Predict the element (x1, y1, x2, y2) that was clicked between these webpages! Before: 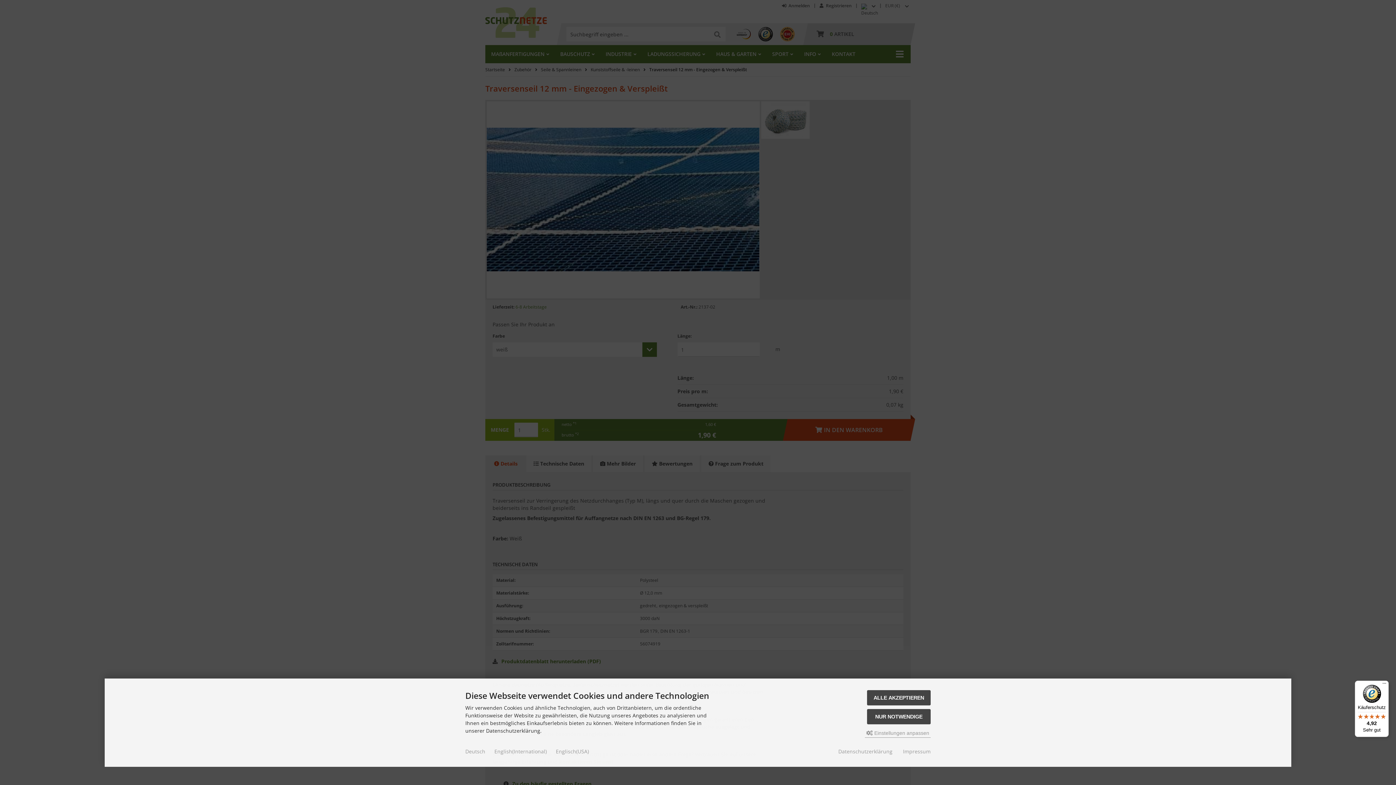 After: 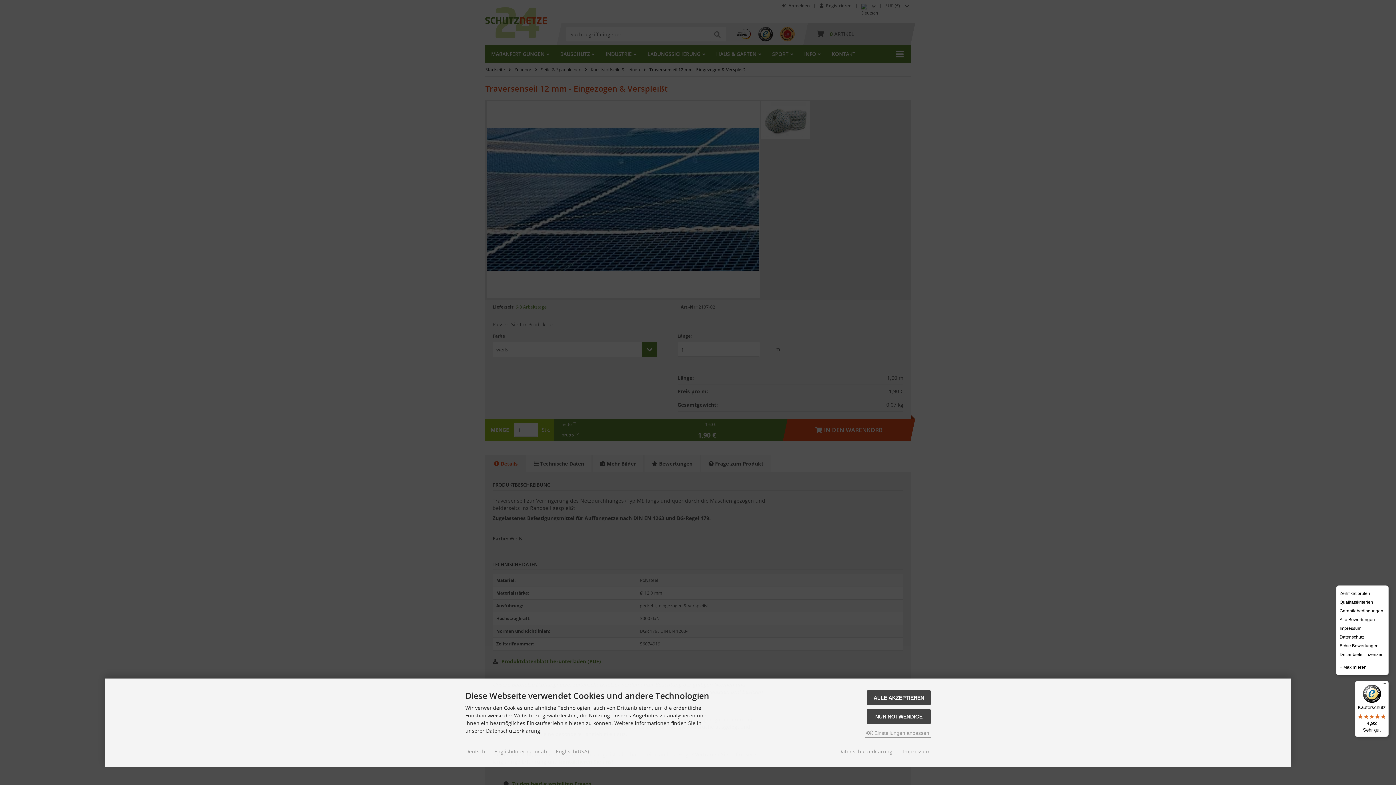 Action: label: Menü bbox: (1380, 681, 1389, 689)